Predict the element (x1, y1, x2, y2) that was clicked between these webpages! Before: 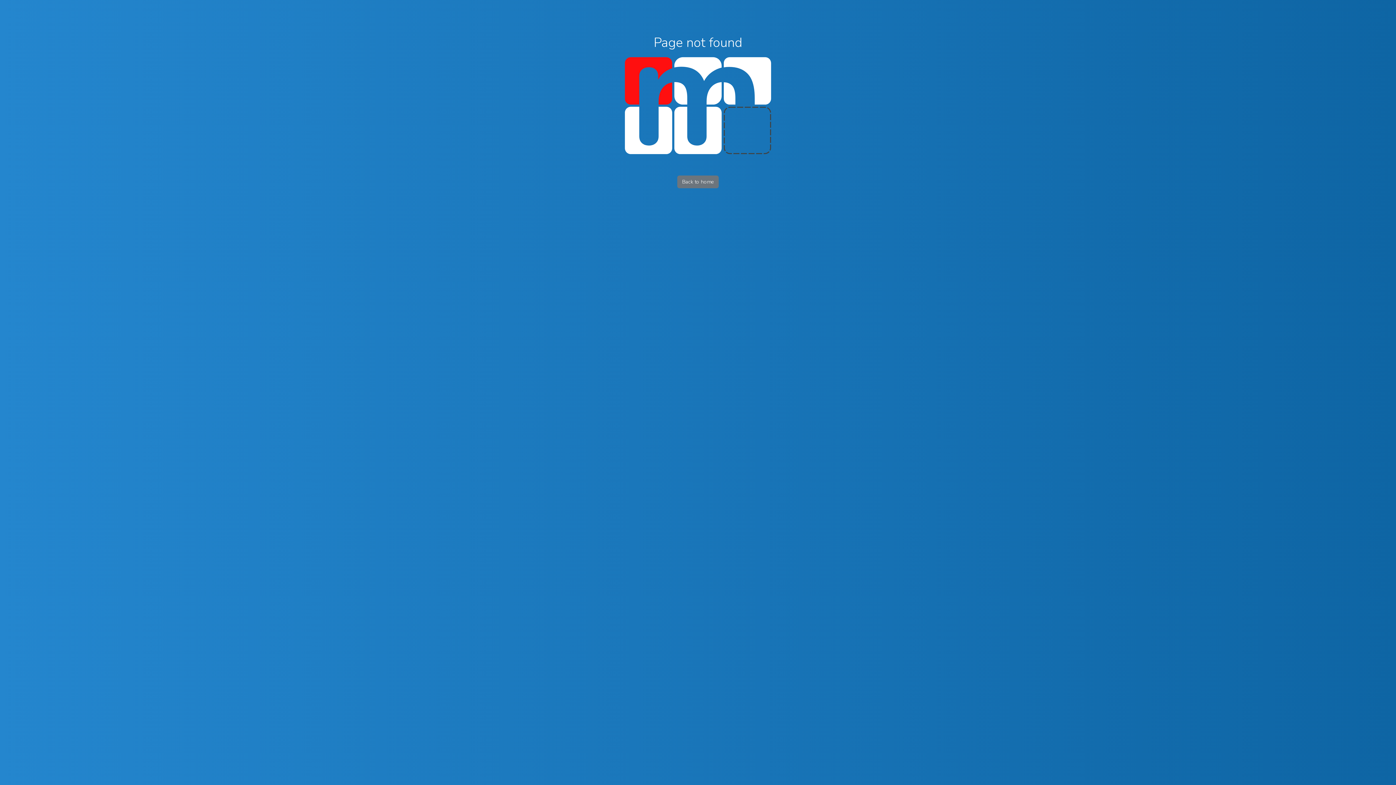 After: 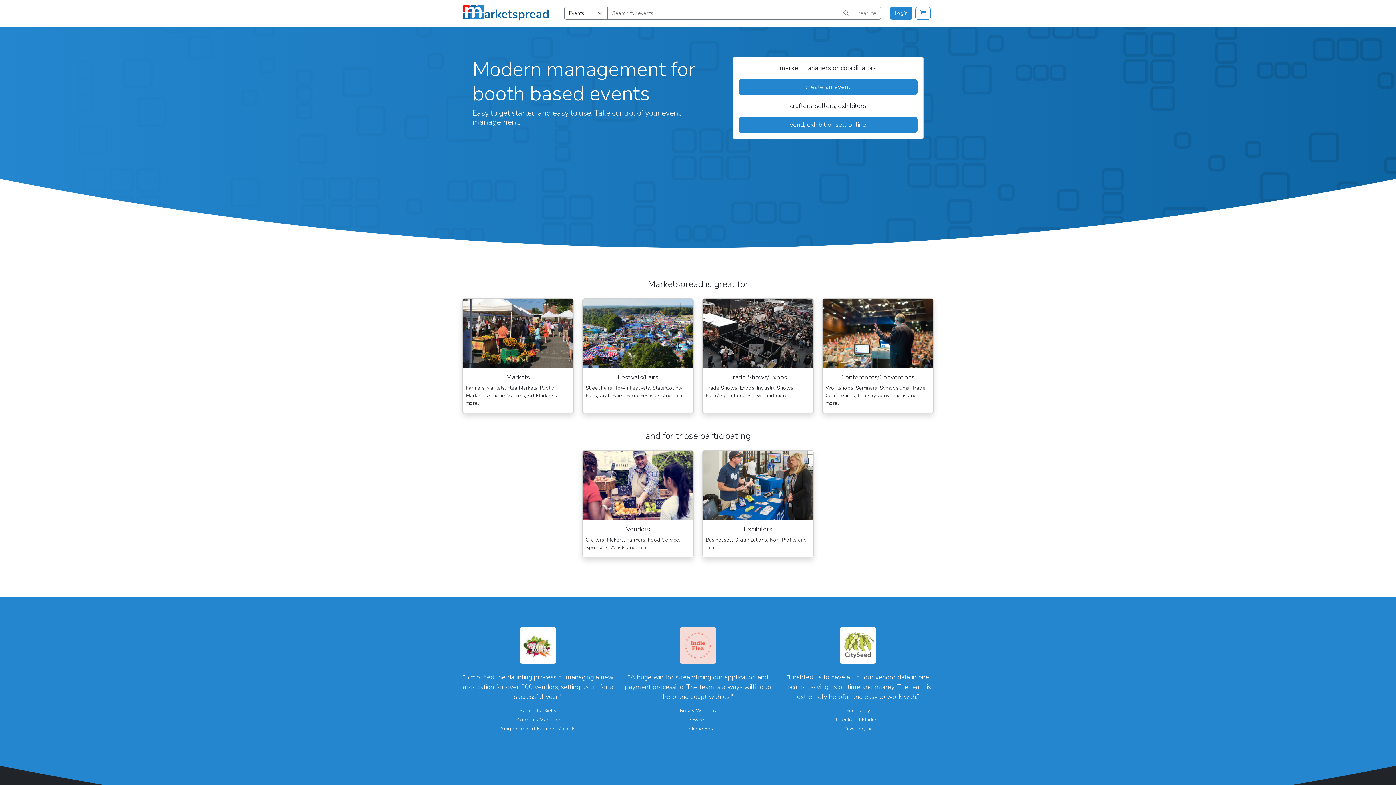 Action: bbox: (677, 175, 718, 188) label: Back to home